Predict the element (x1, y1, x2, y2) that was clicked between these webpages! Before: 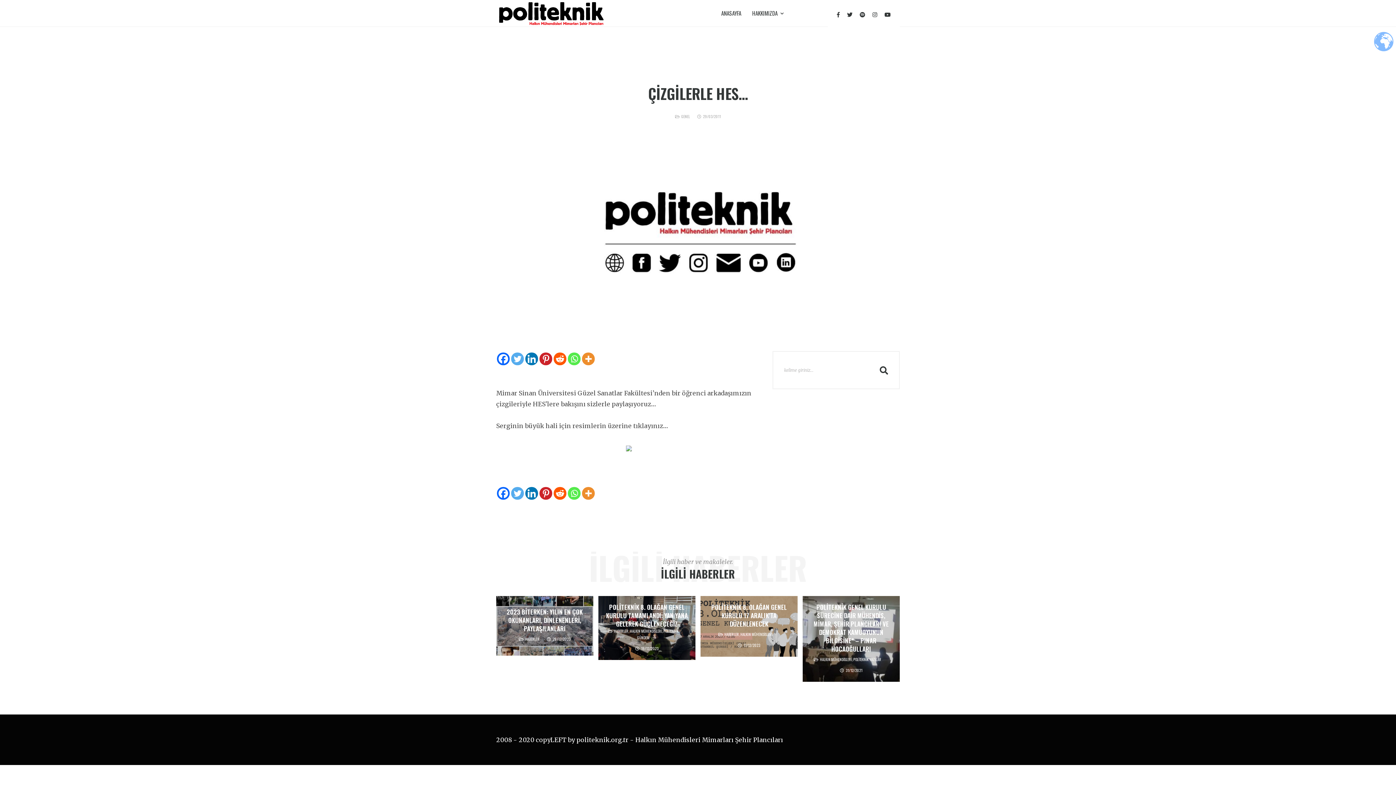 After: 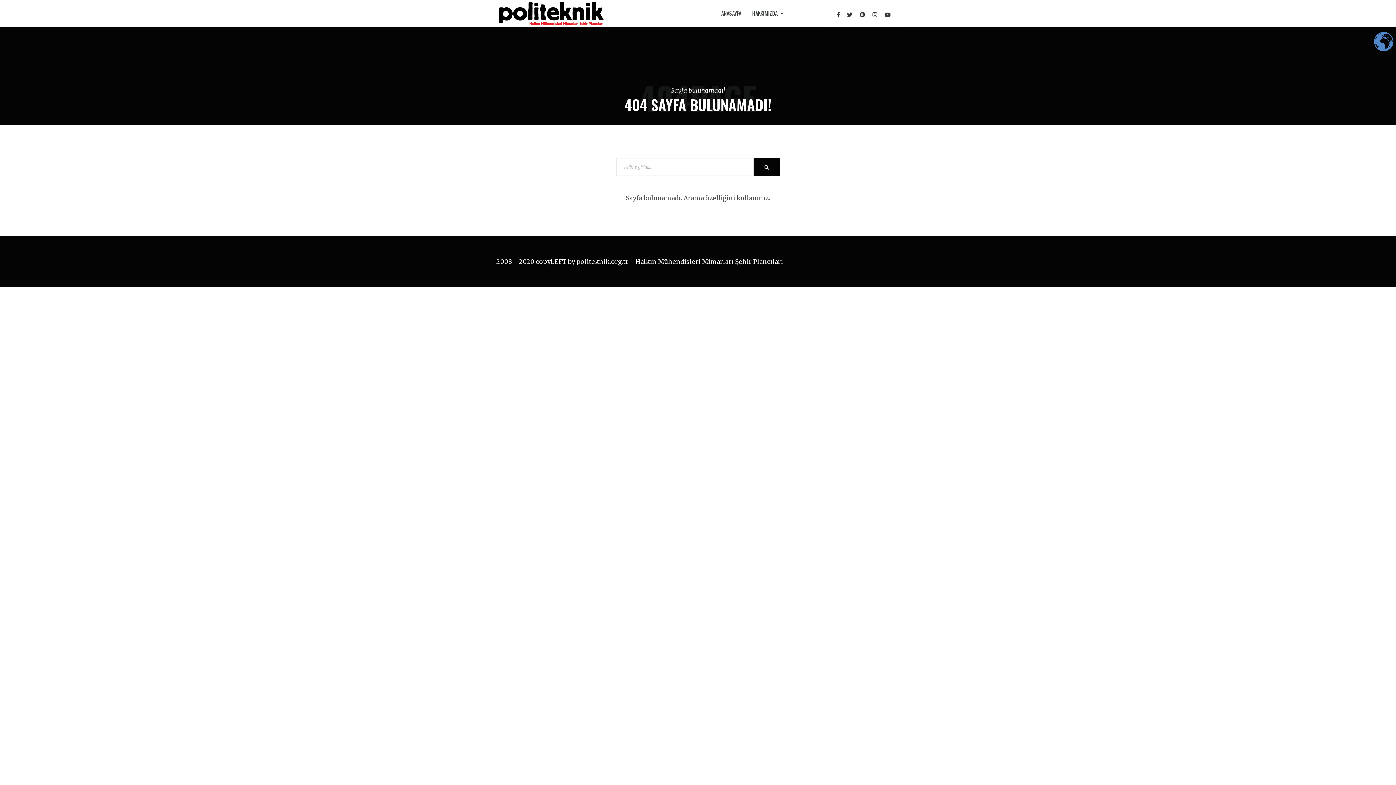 Action: bbox: (626, 444, 632, 452)